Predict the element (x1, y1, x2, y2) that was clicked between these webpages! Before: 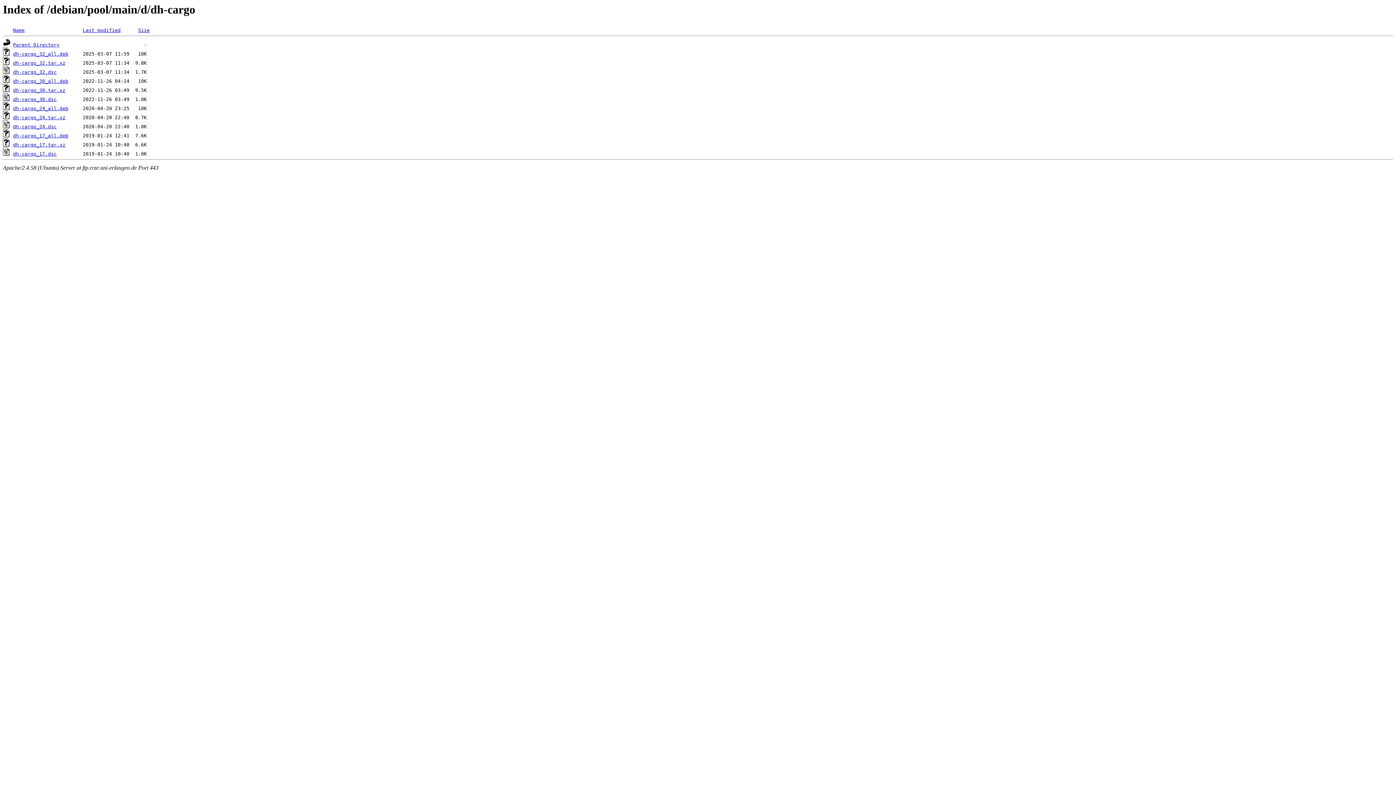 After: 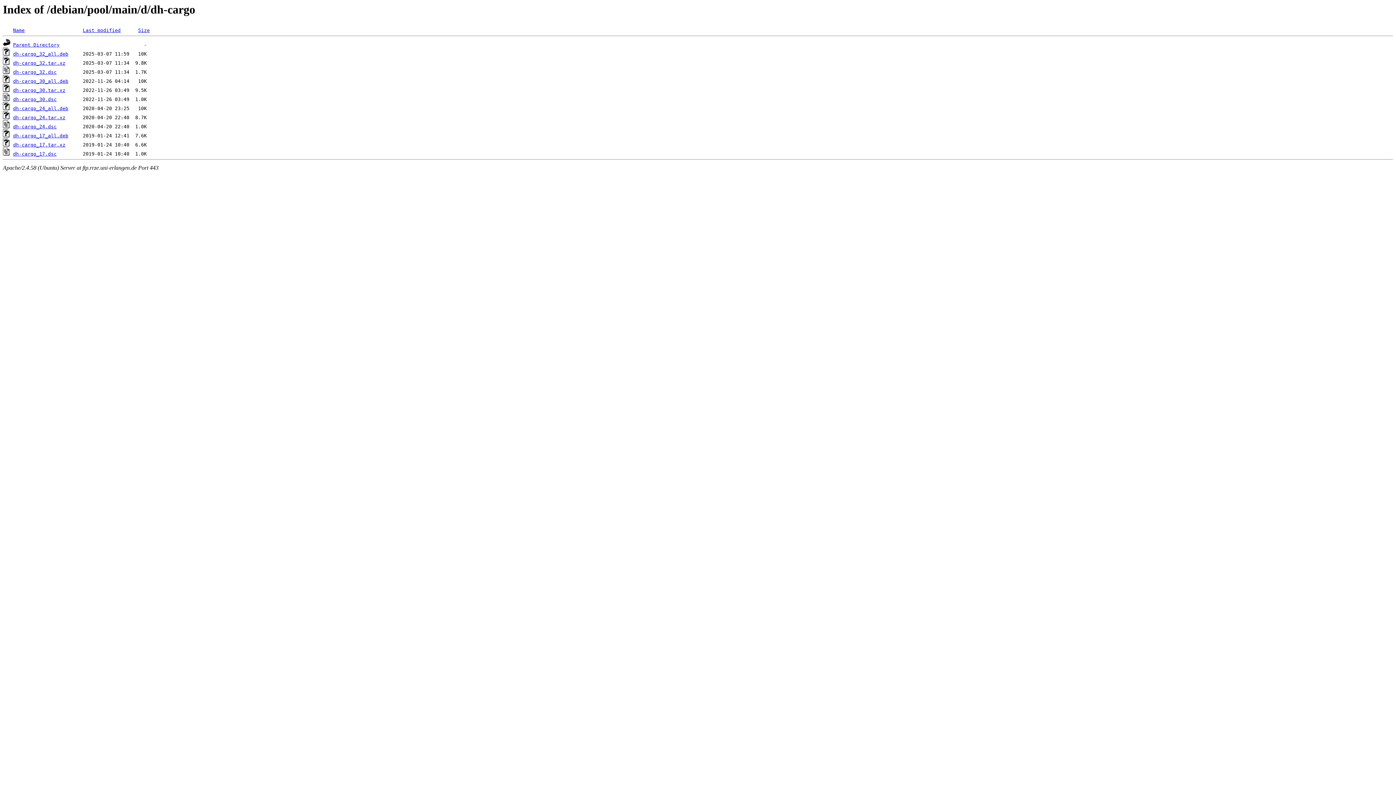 Action: label: dh-cargo_30.tar.xz bbox: (13, 87, 65, 93)